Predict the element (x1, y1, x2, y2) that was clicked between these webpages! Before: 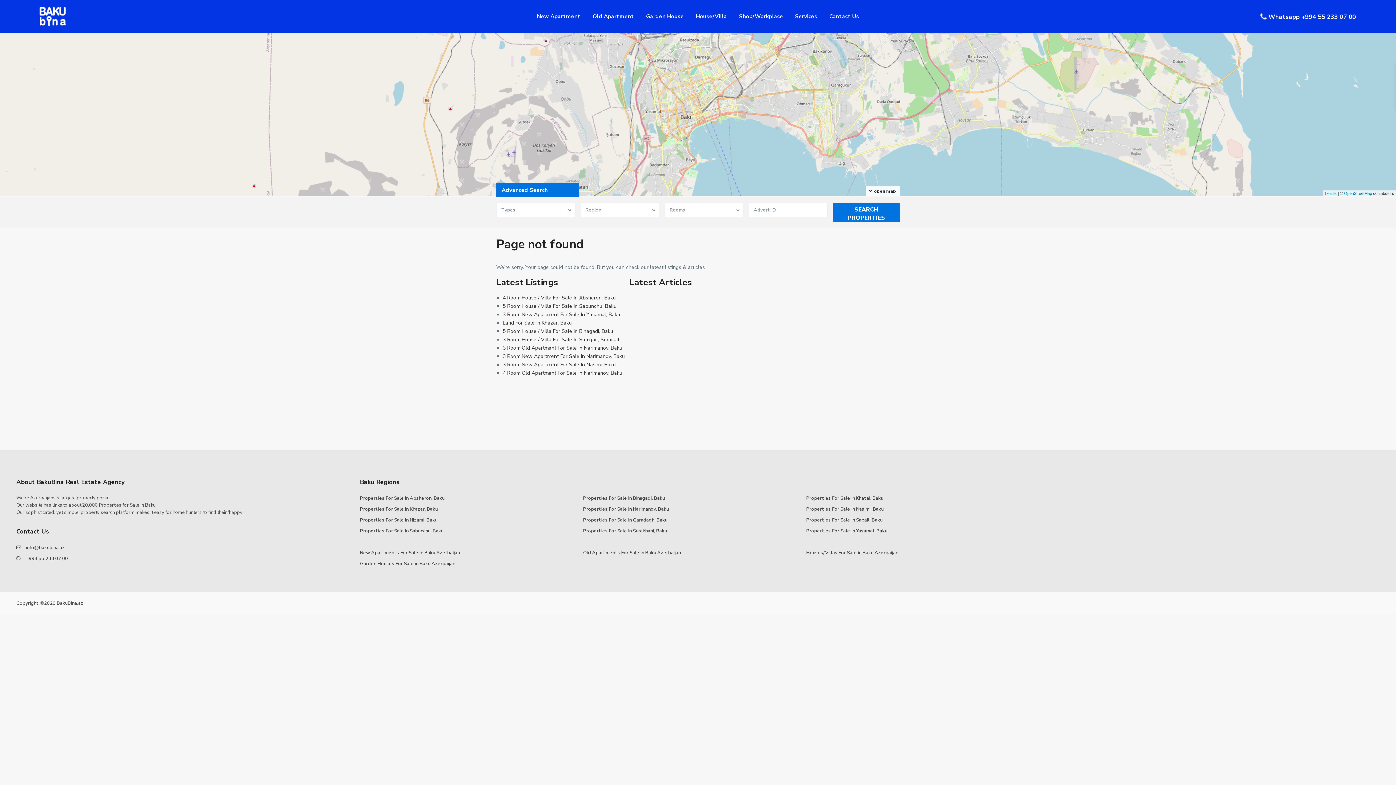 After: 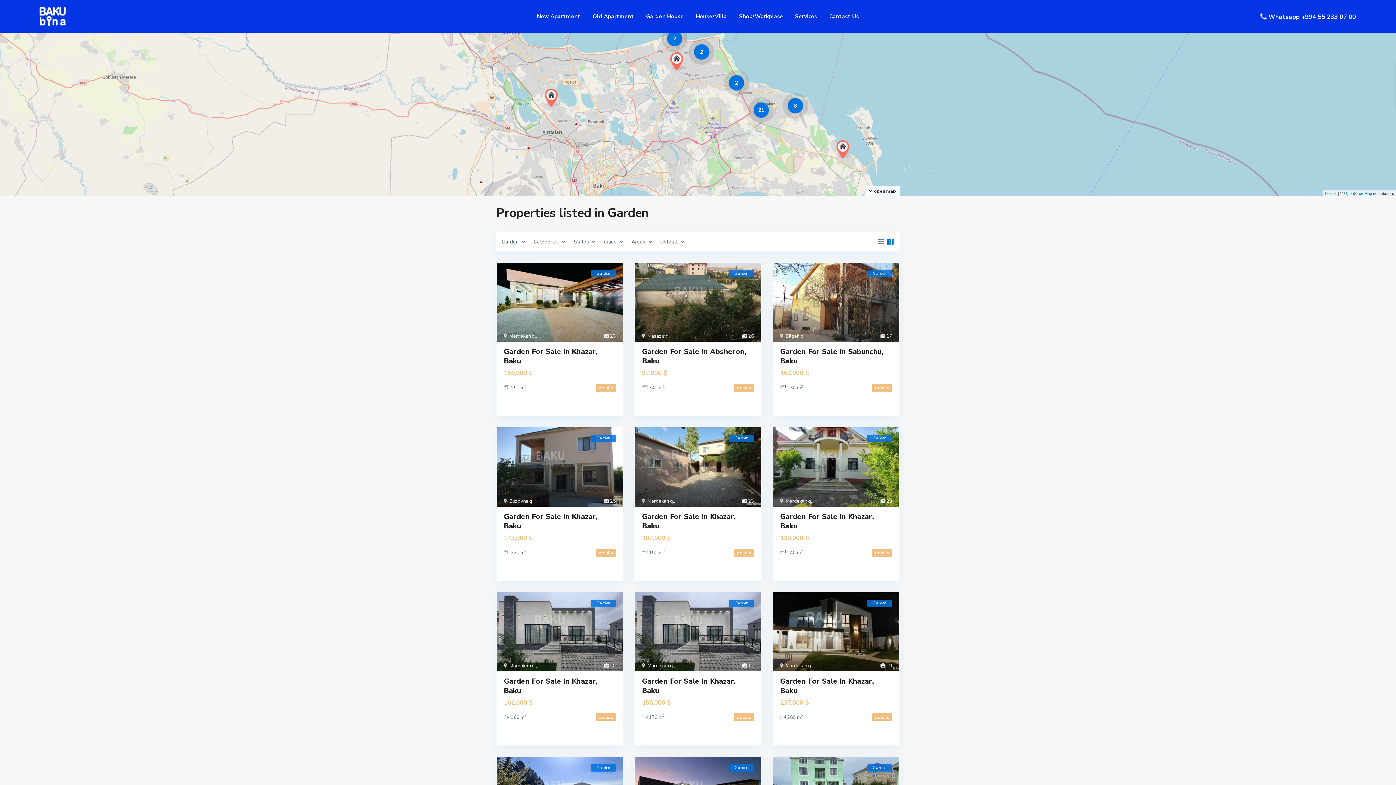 Action: label: Garden Houses For Sale in Baku Azerbaijan bbox: (360, 560, 455, 568)